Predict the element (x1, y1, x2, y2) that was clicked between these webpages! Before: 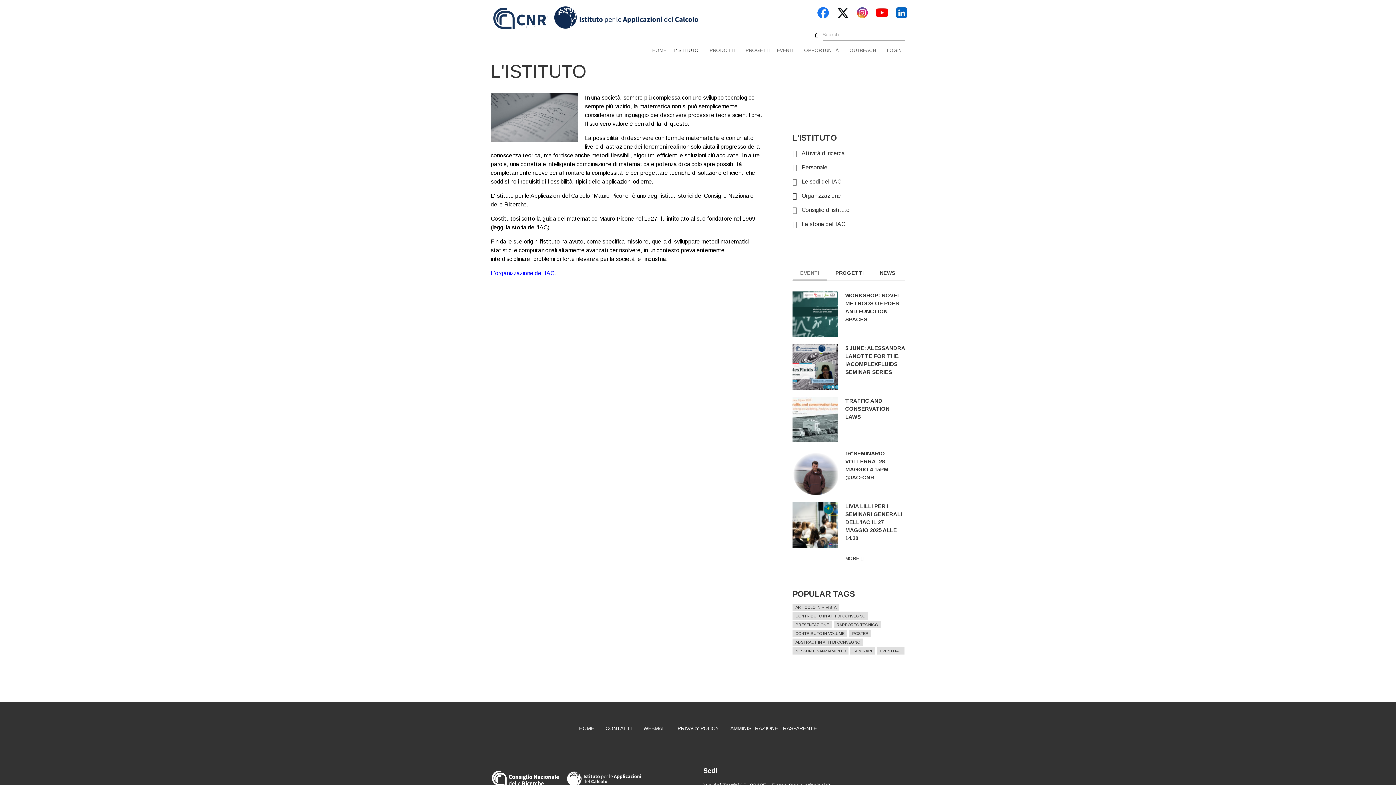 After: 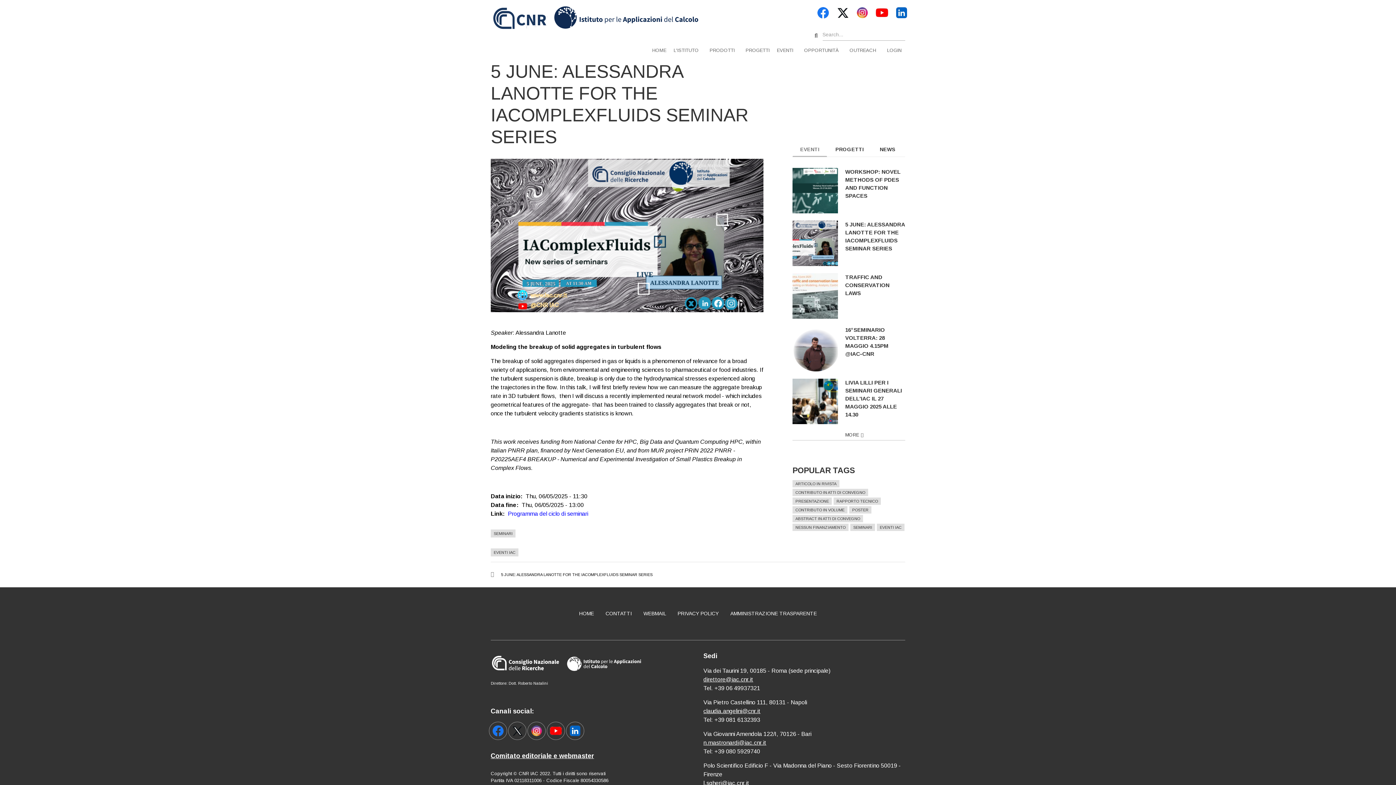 Action: bbox: (845, 344, 905, 376) label: 5 JUNE: ALESSANDRA LANOTTE FOR THE IACOMPLEXFLUIDS SEMINAR SERIES